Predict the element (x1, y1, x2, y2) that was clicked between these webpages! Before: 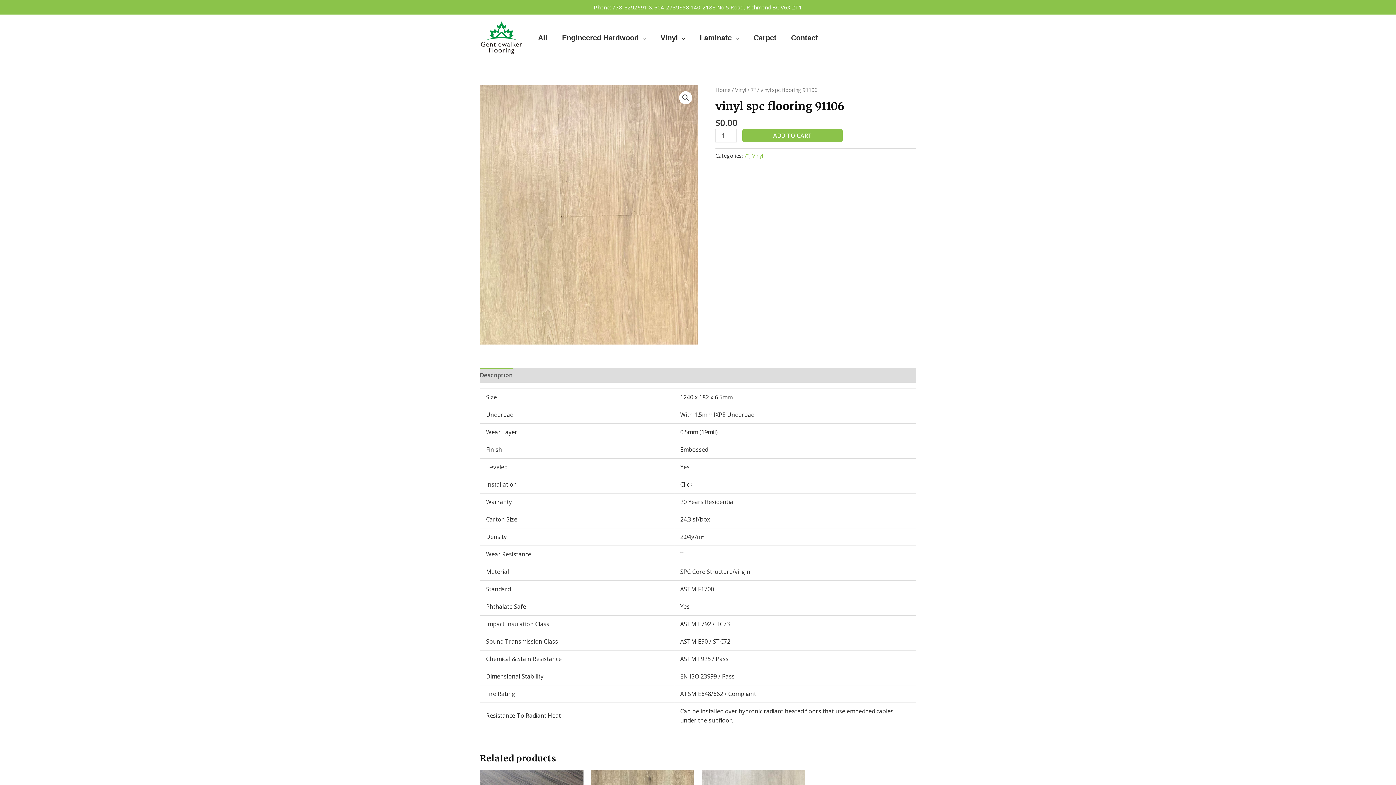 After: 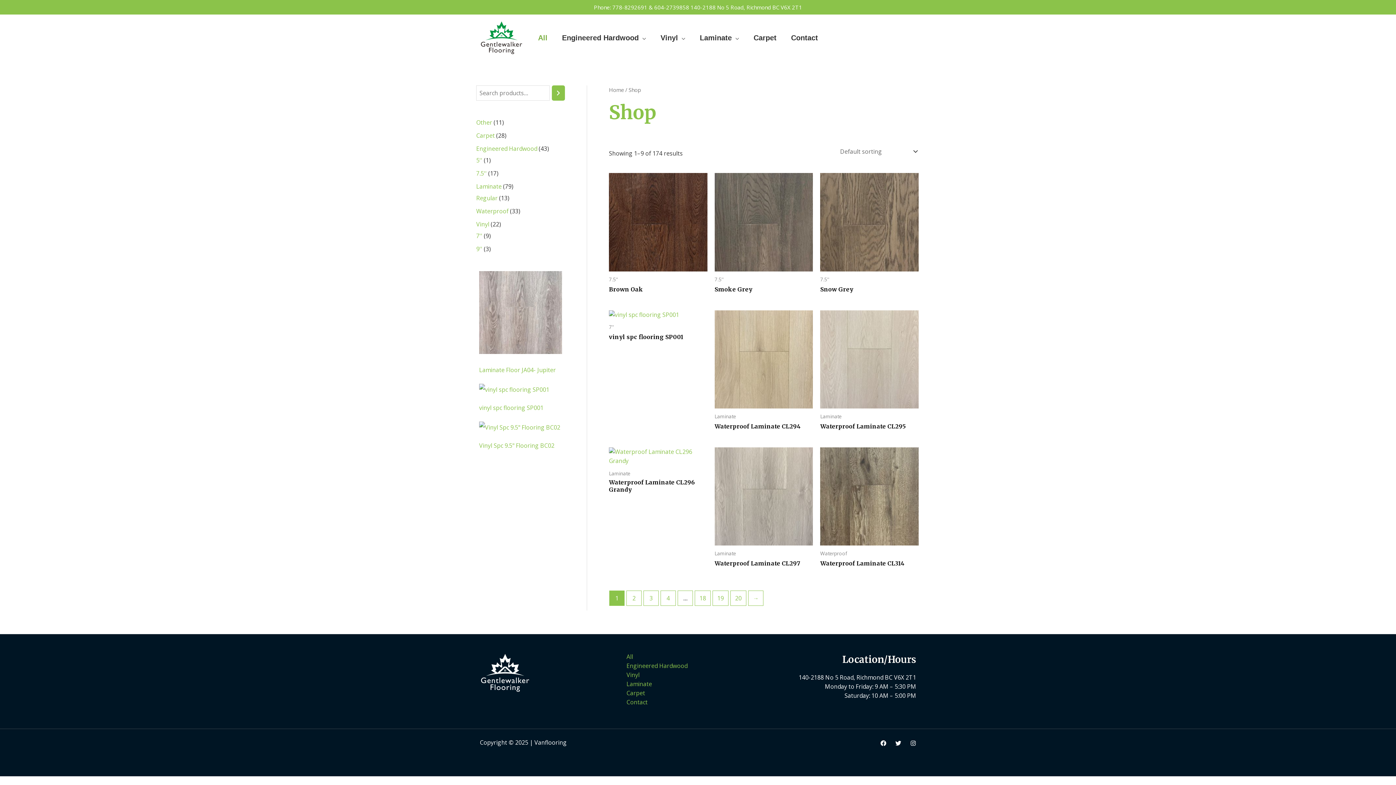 Action: label: All bbox: (530, 28, 554, 47)